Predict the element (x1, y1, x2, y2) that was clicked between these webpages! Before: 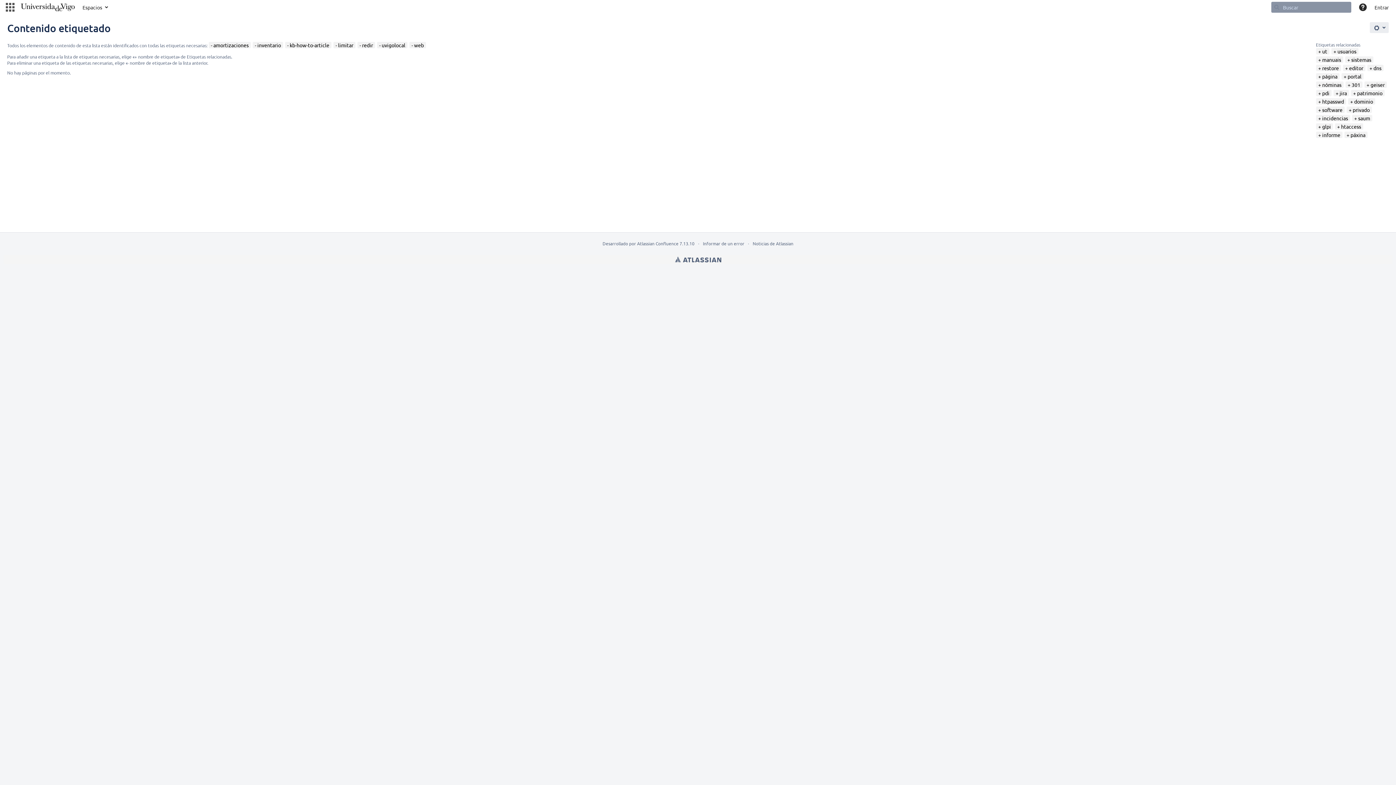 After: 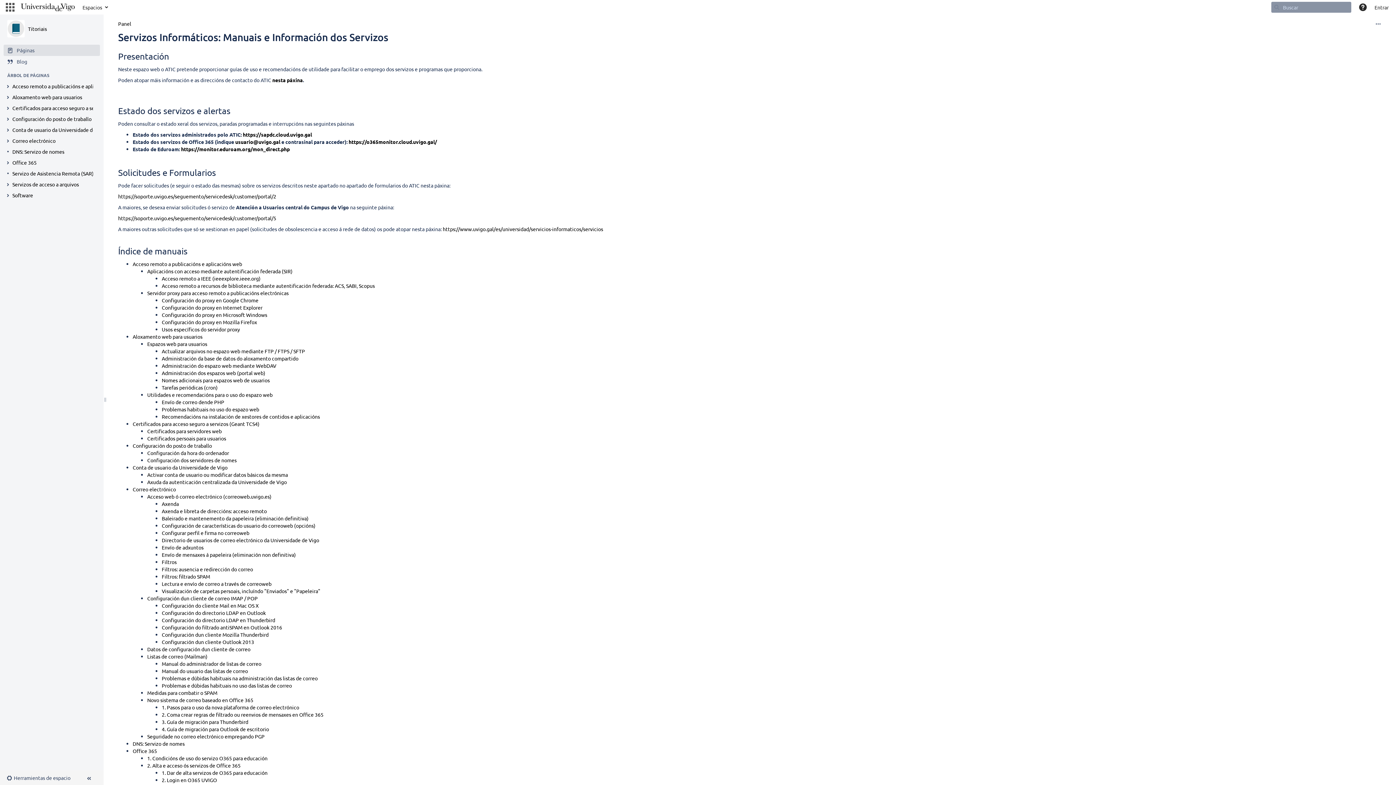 Action: label: Navegar a la página de inicio bbox: (16, 0, 78, 14)